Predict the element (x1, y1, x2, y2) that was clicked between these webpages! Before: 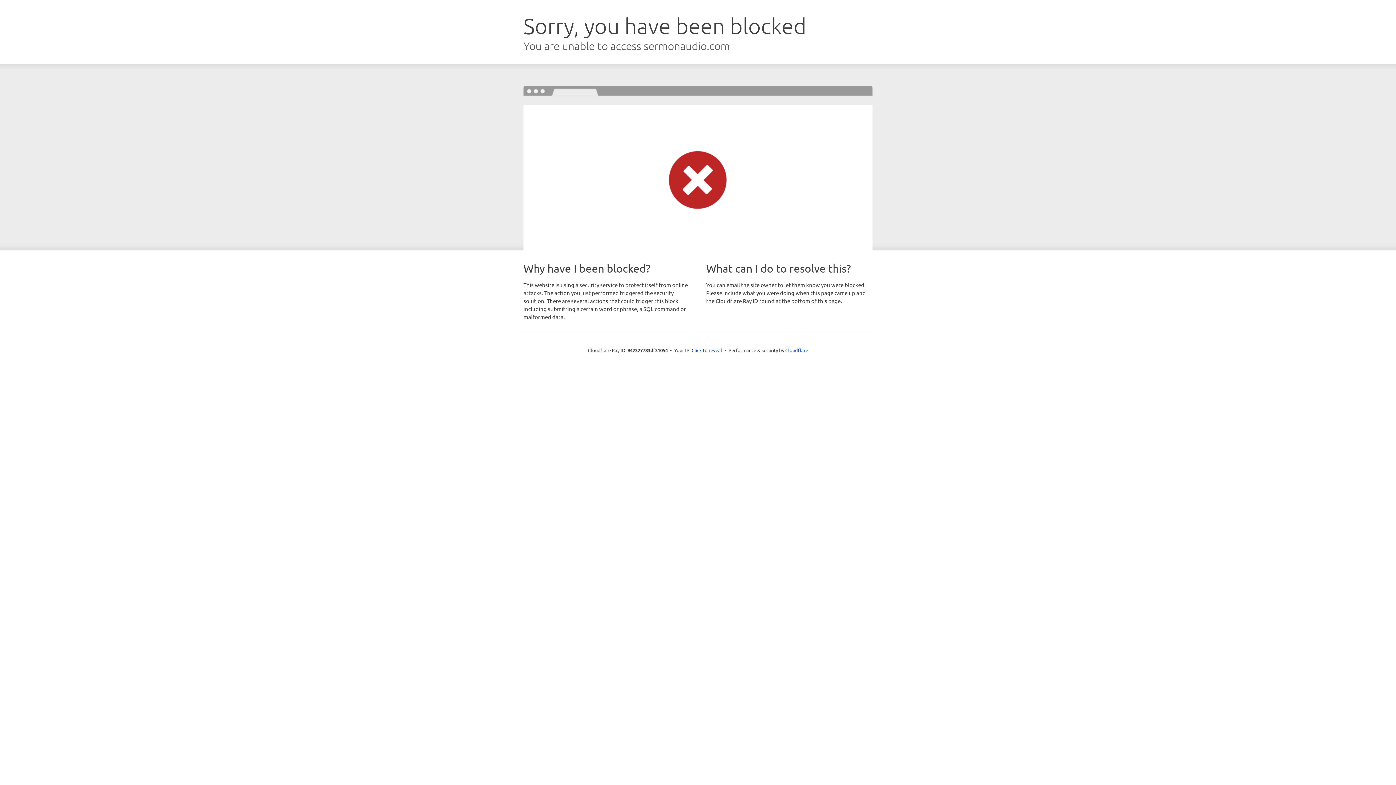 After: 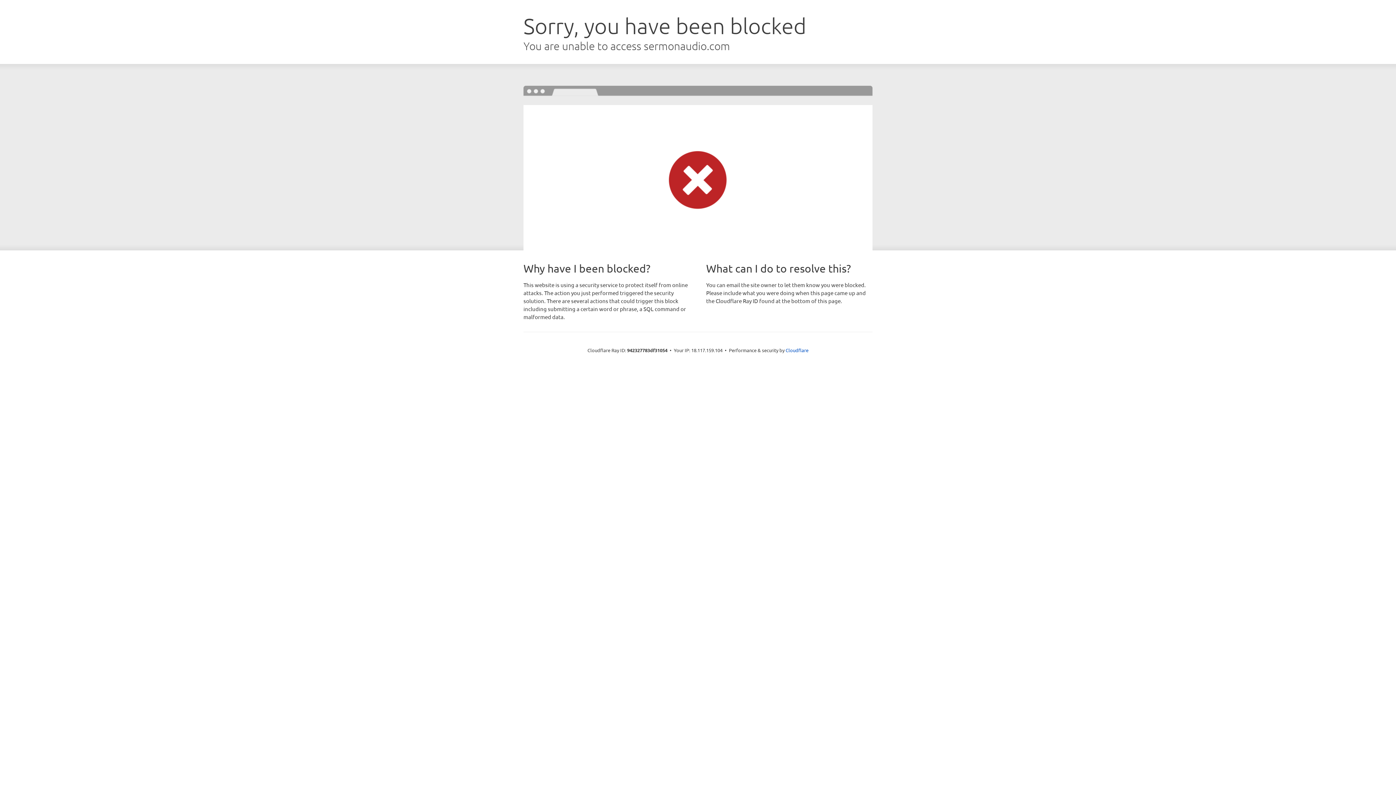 Action: label: Click to reveal bbox: (691, 346, 722, 353)